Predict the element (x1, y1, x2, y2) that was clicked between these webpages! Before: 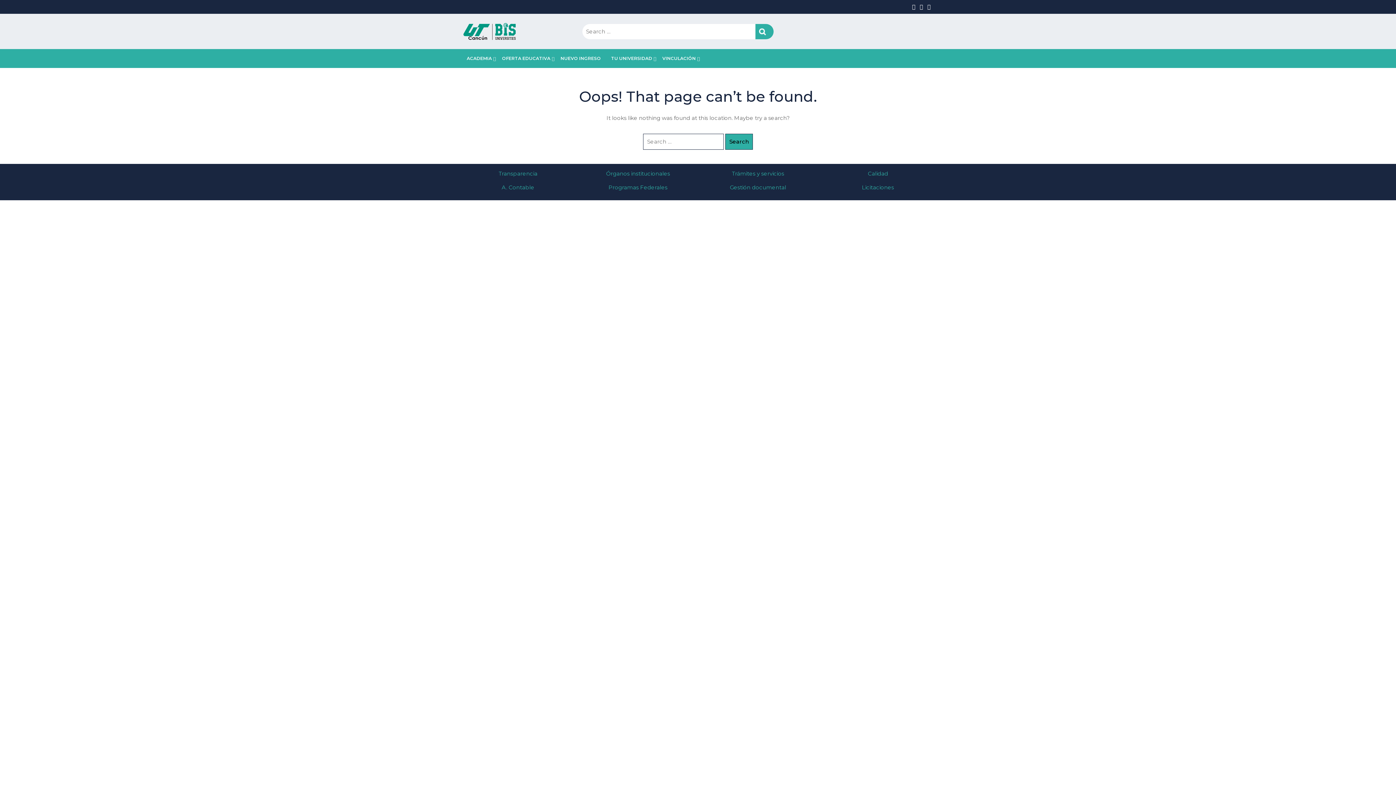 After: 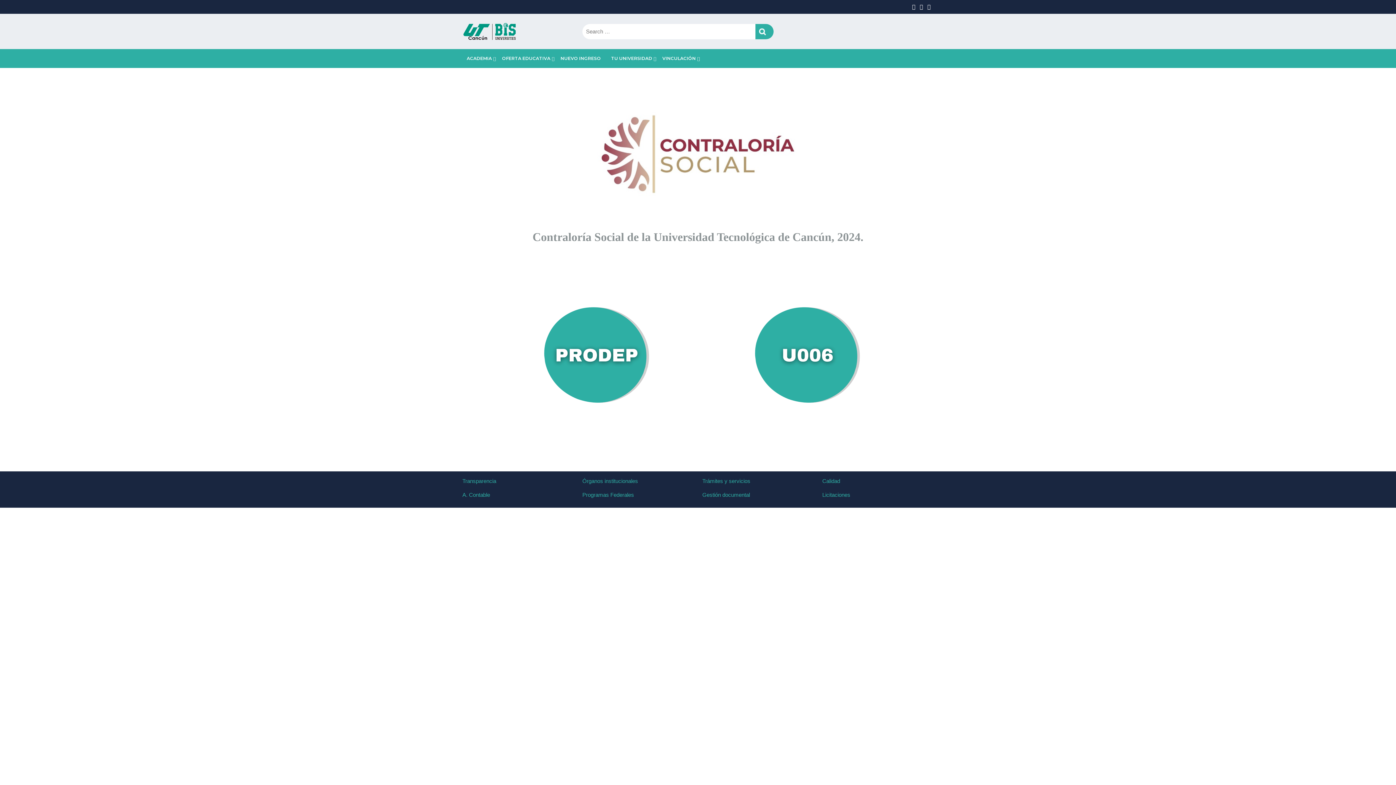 Action: bbox: (608, 183, 667, 190) label: Programas Federales